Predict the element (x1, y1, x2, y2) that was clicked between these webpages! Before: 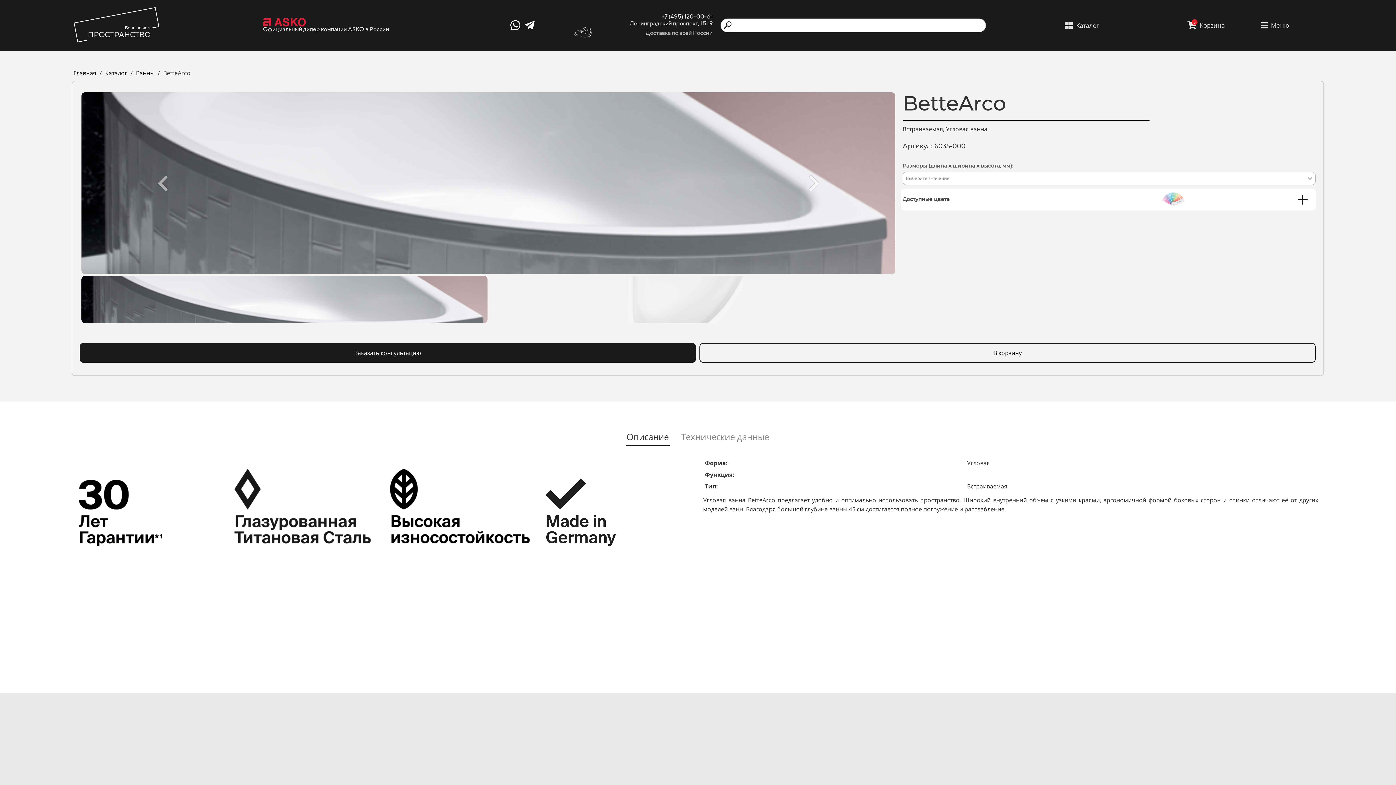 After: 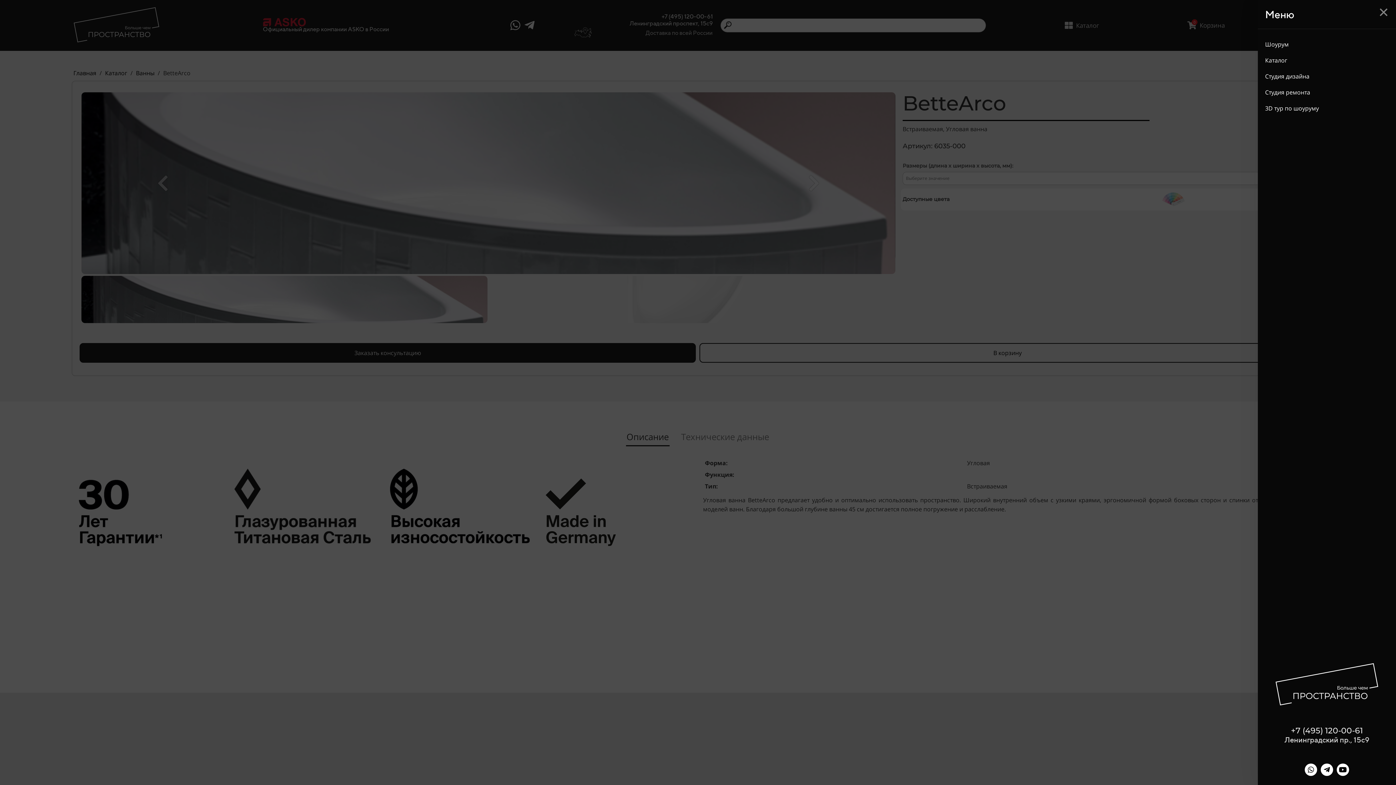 Action: bbox: (1261, 20, 1289, 29) label: Меню